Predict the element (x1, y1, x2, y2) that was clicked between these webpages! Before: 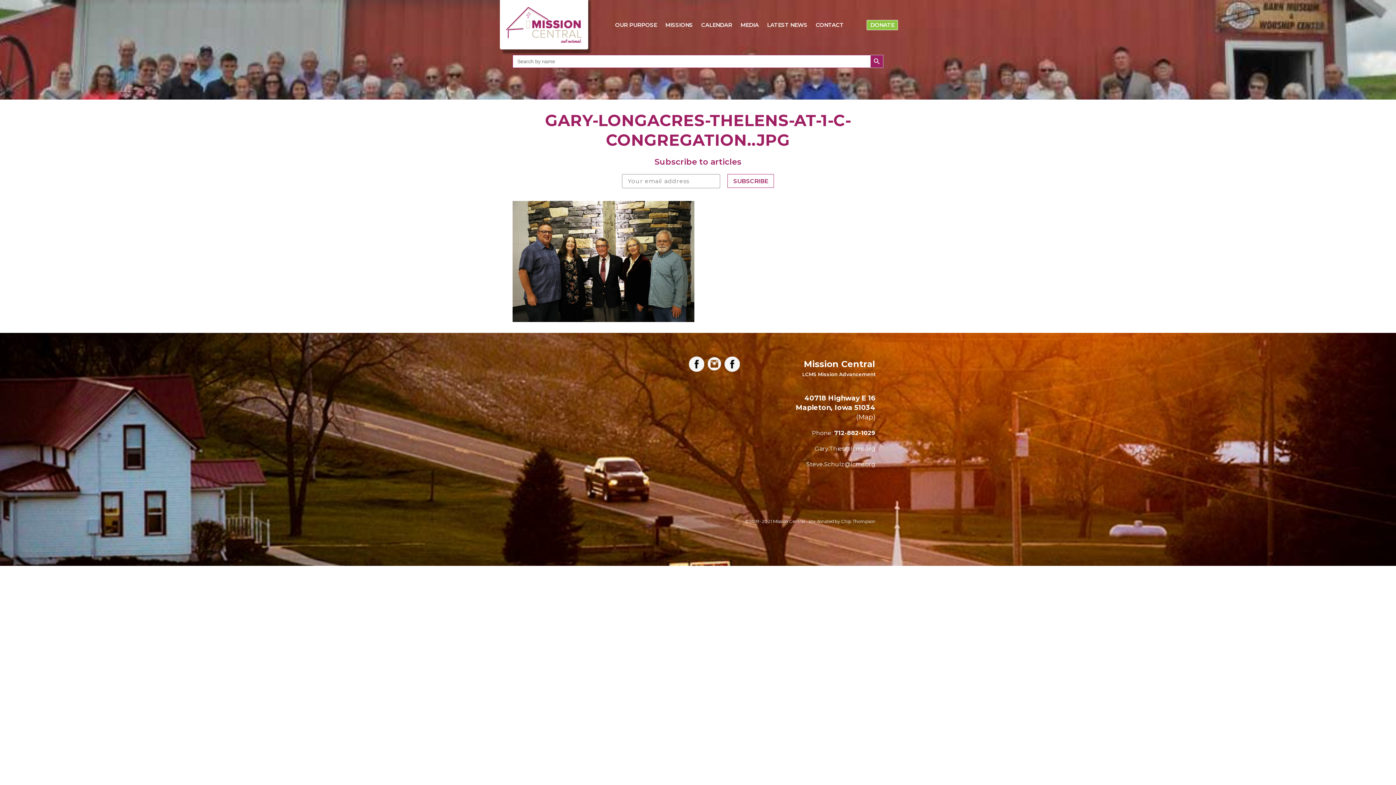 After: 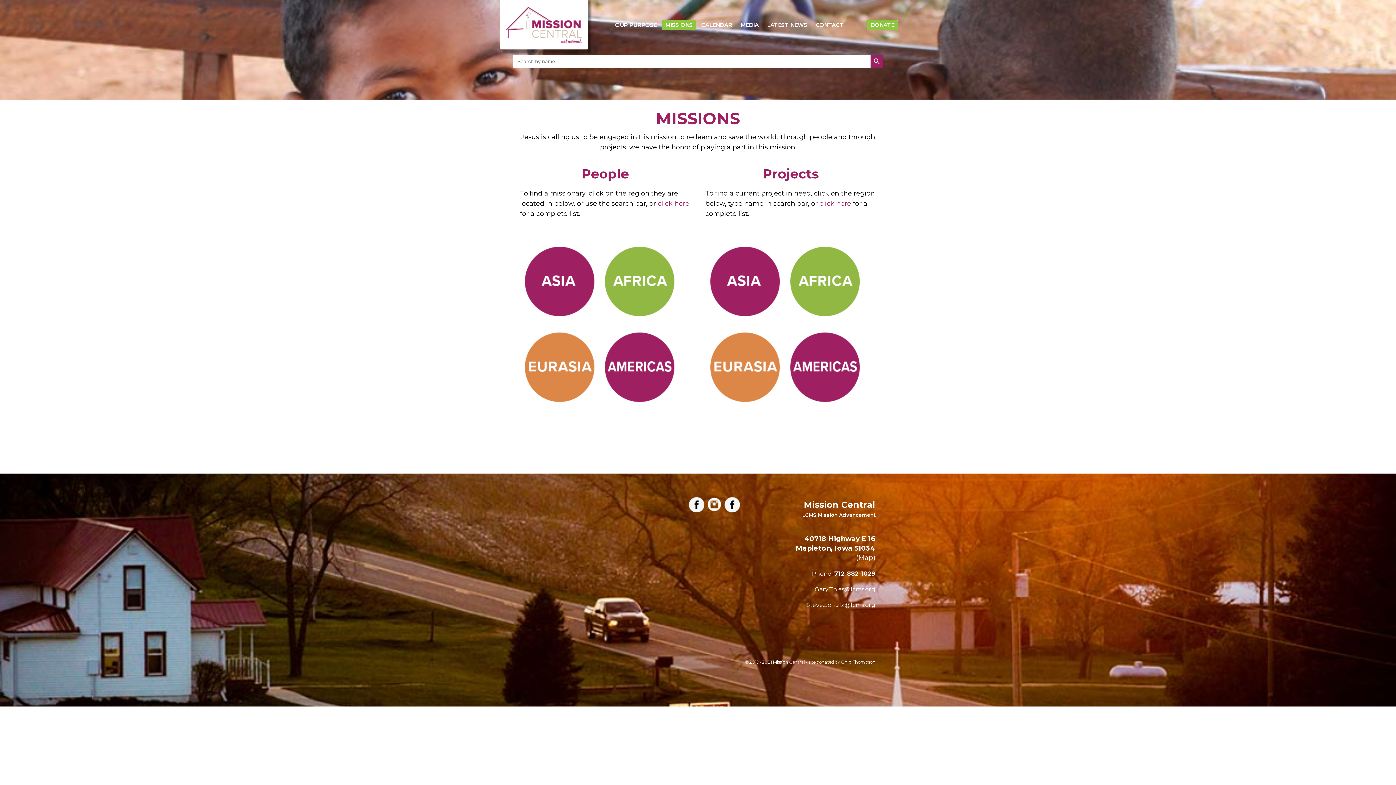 Action: bbox: (662, 20, 696, 30) label: MISSIONS